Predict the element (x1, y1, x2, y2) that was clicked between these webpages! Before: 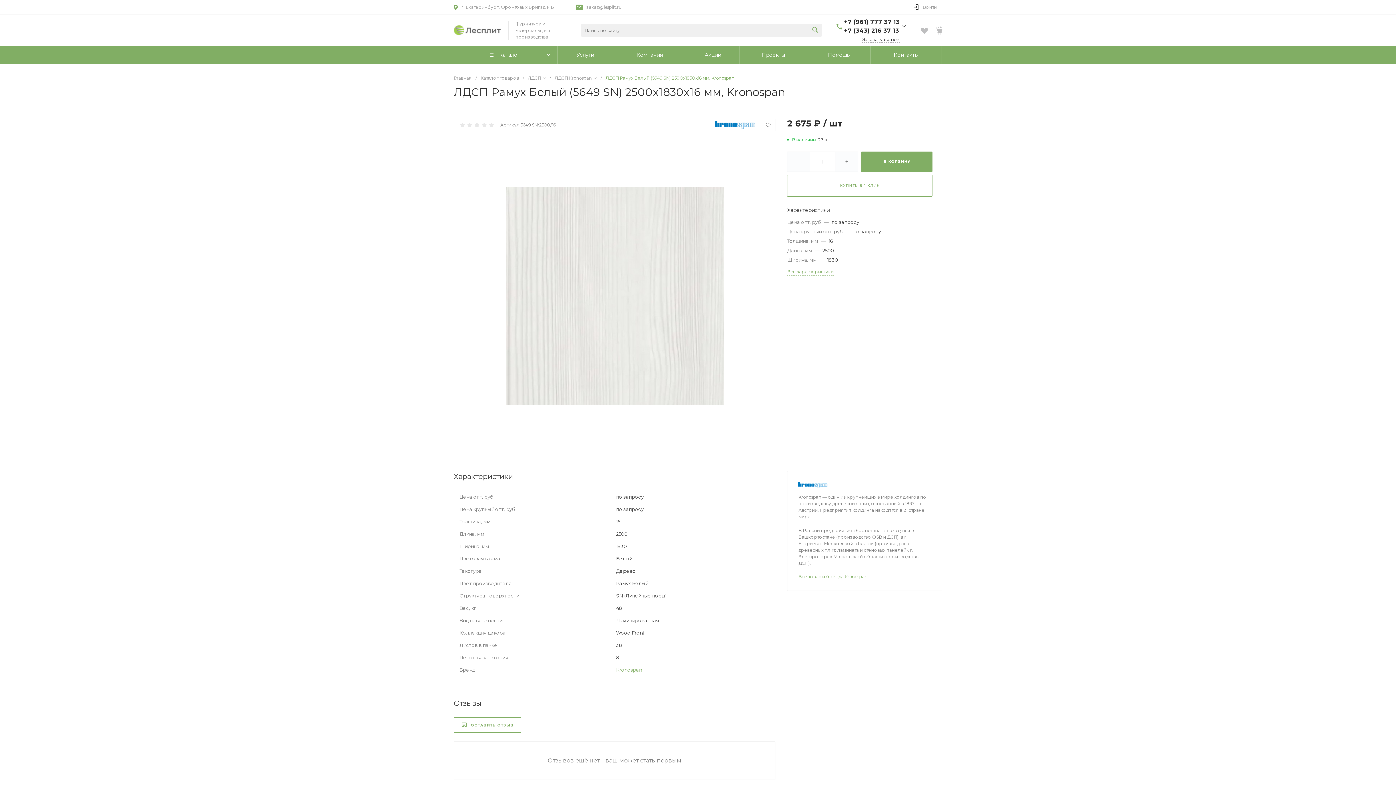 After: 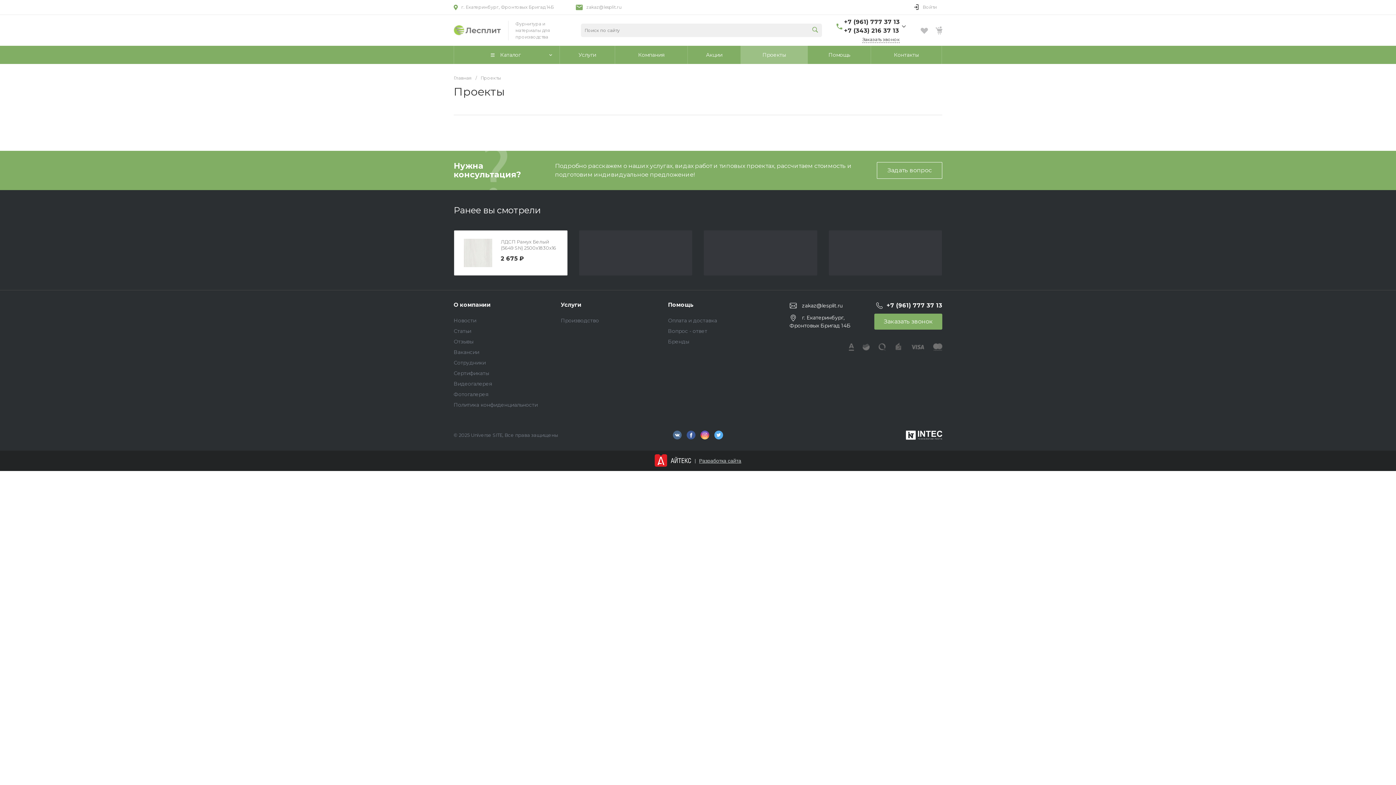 Action: label: Проекты bbox: (740, 45, 806, 64)